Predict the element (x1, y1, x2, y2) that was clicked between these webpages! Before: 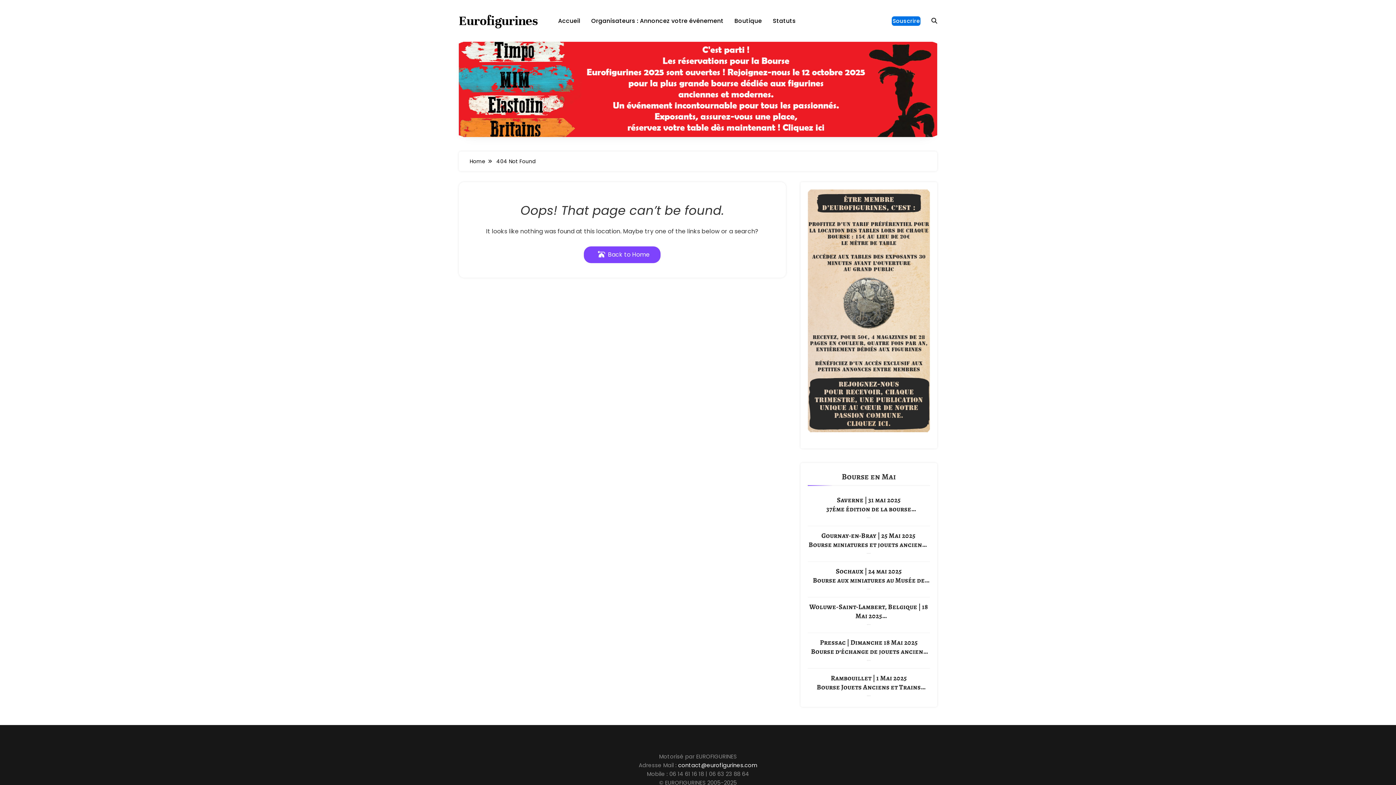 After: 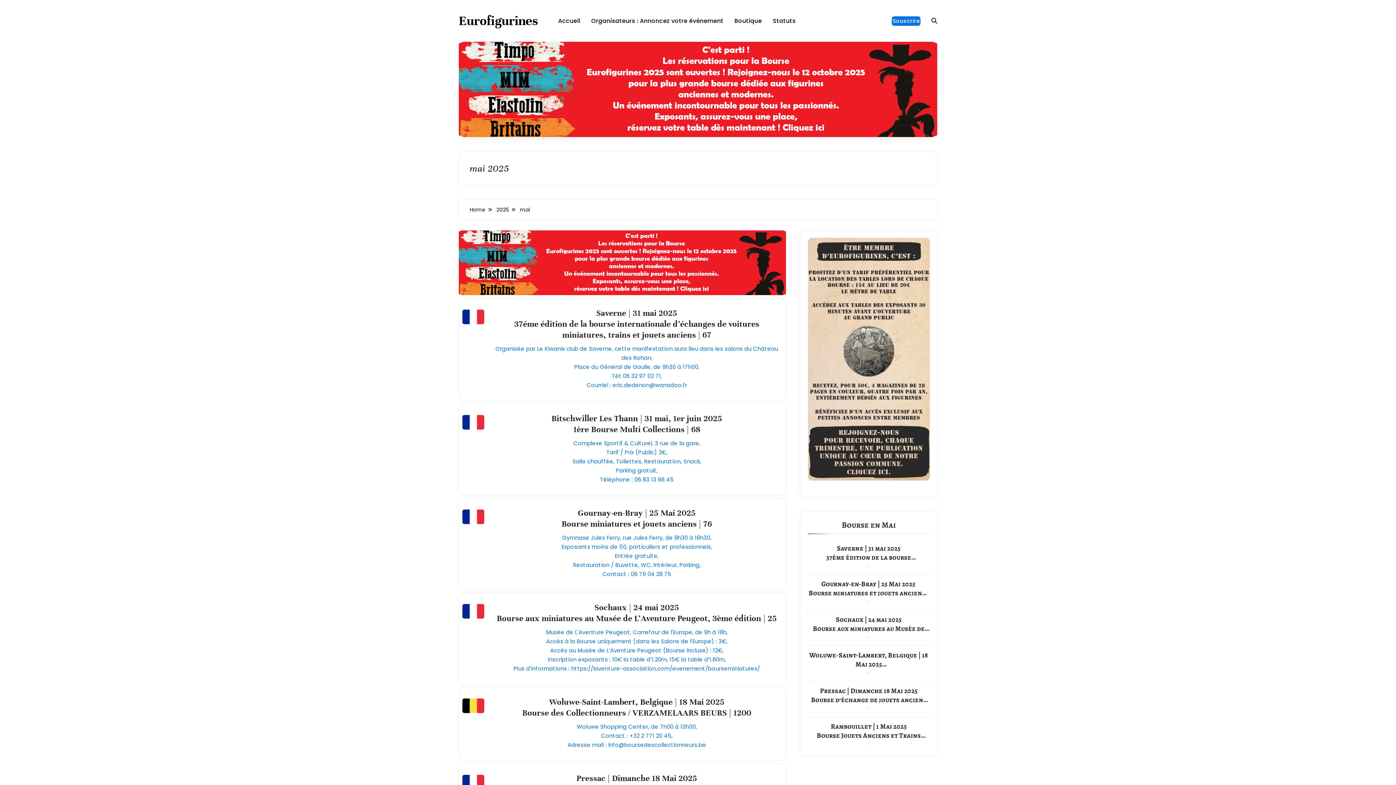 Action: bbox: (867, 624, 870, 624) label: 18.05.2025